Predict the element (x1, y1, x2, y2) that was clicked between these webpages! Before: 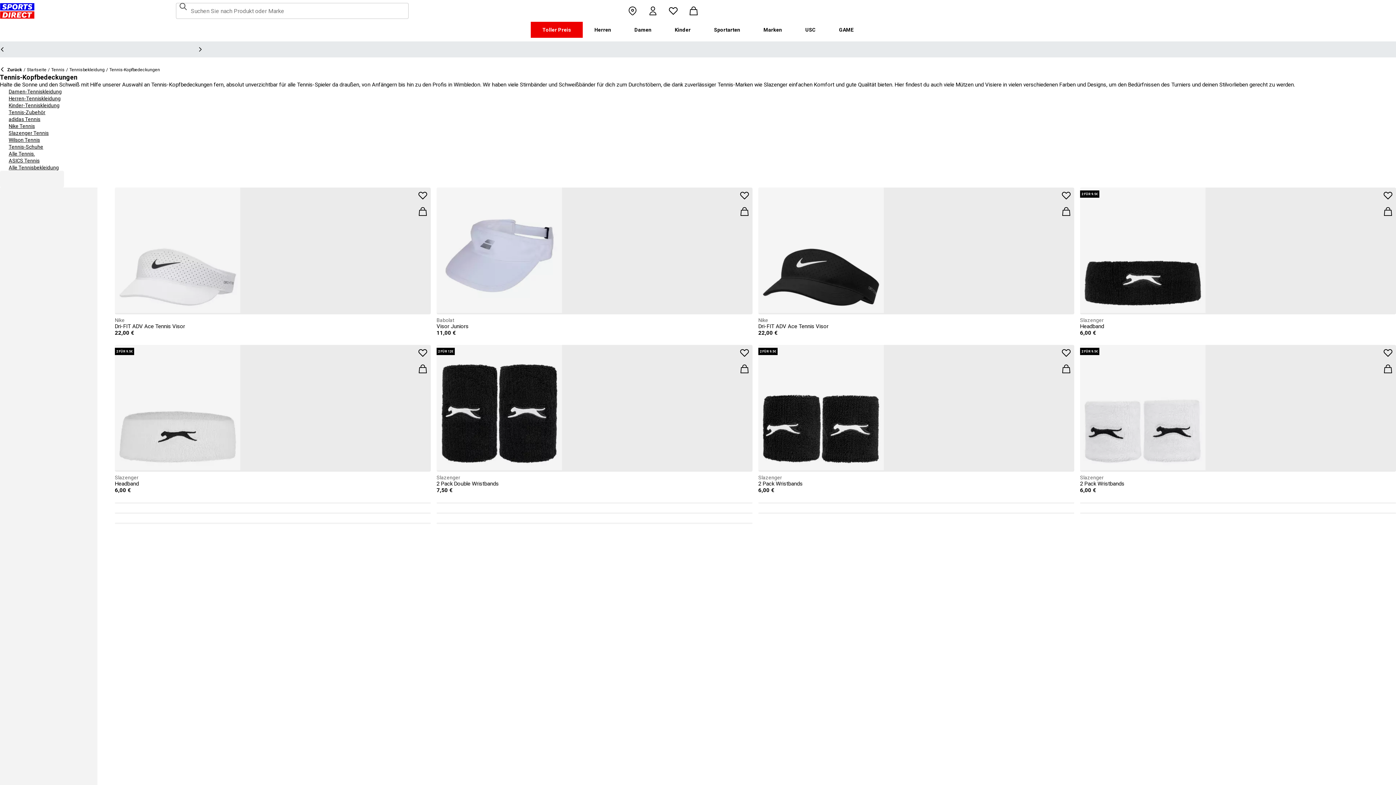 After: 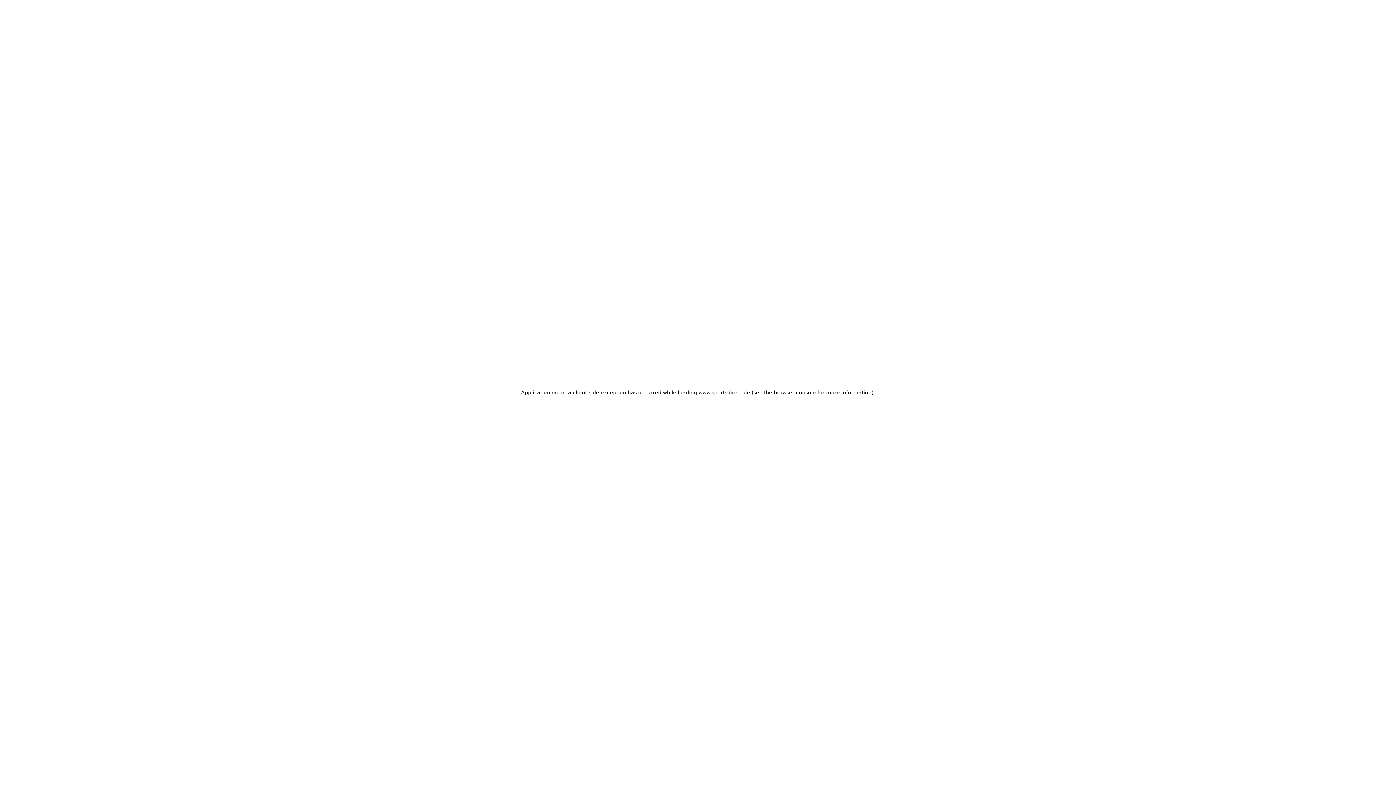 Action: label: Herren-Tenniskleidung bbox: (0, 94, 69, 101)